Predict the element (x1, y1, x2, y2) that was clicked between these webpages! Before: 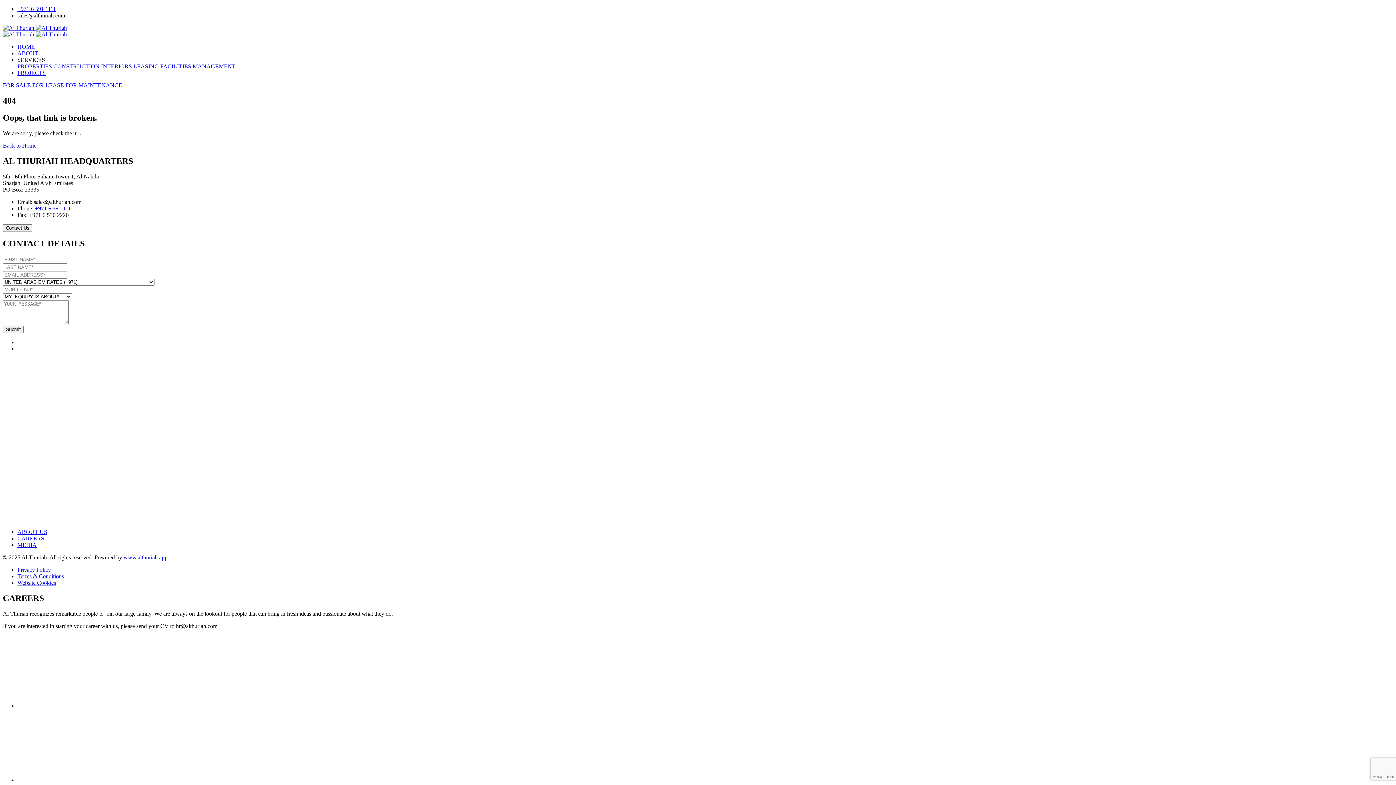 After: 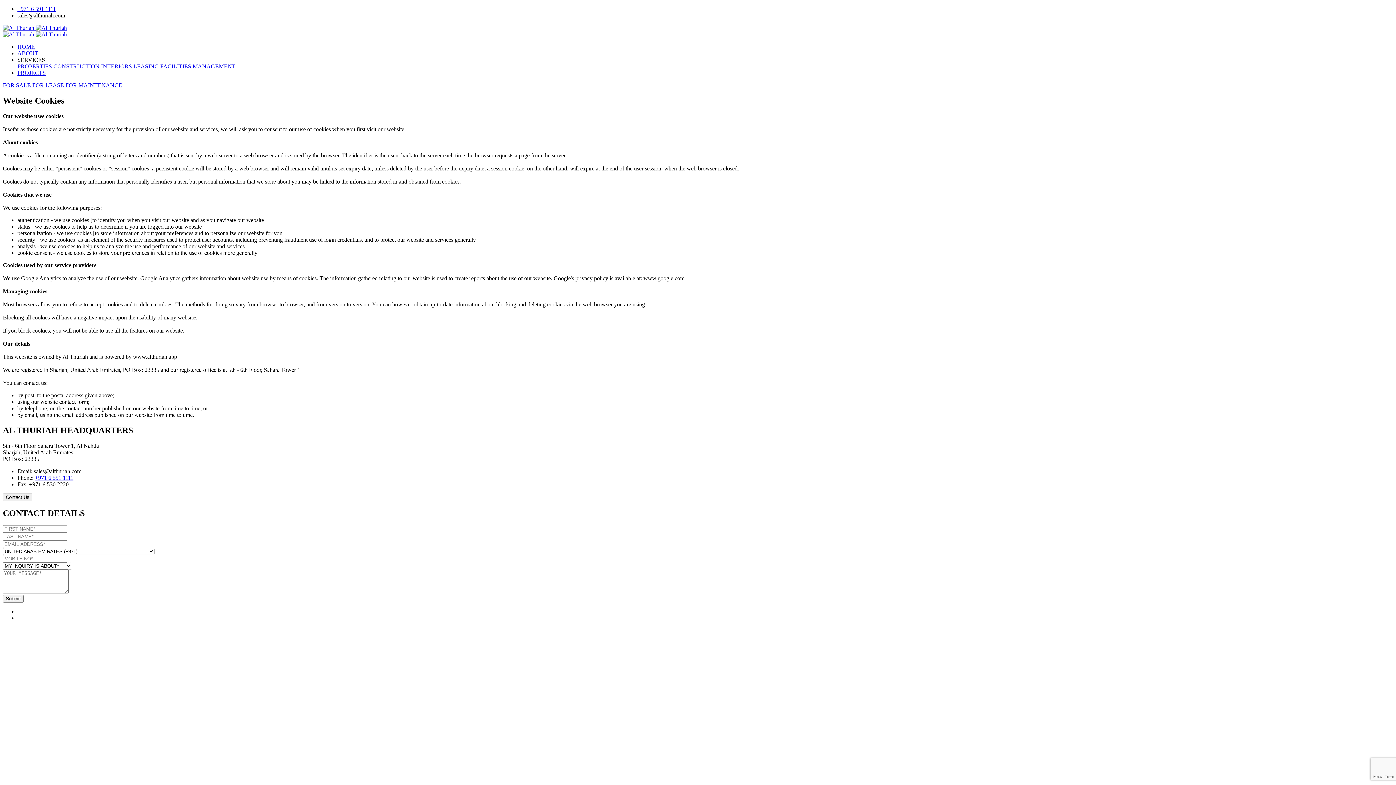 Action: bbox: (17, 580, 56, 586) label: Website Cookies